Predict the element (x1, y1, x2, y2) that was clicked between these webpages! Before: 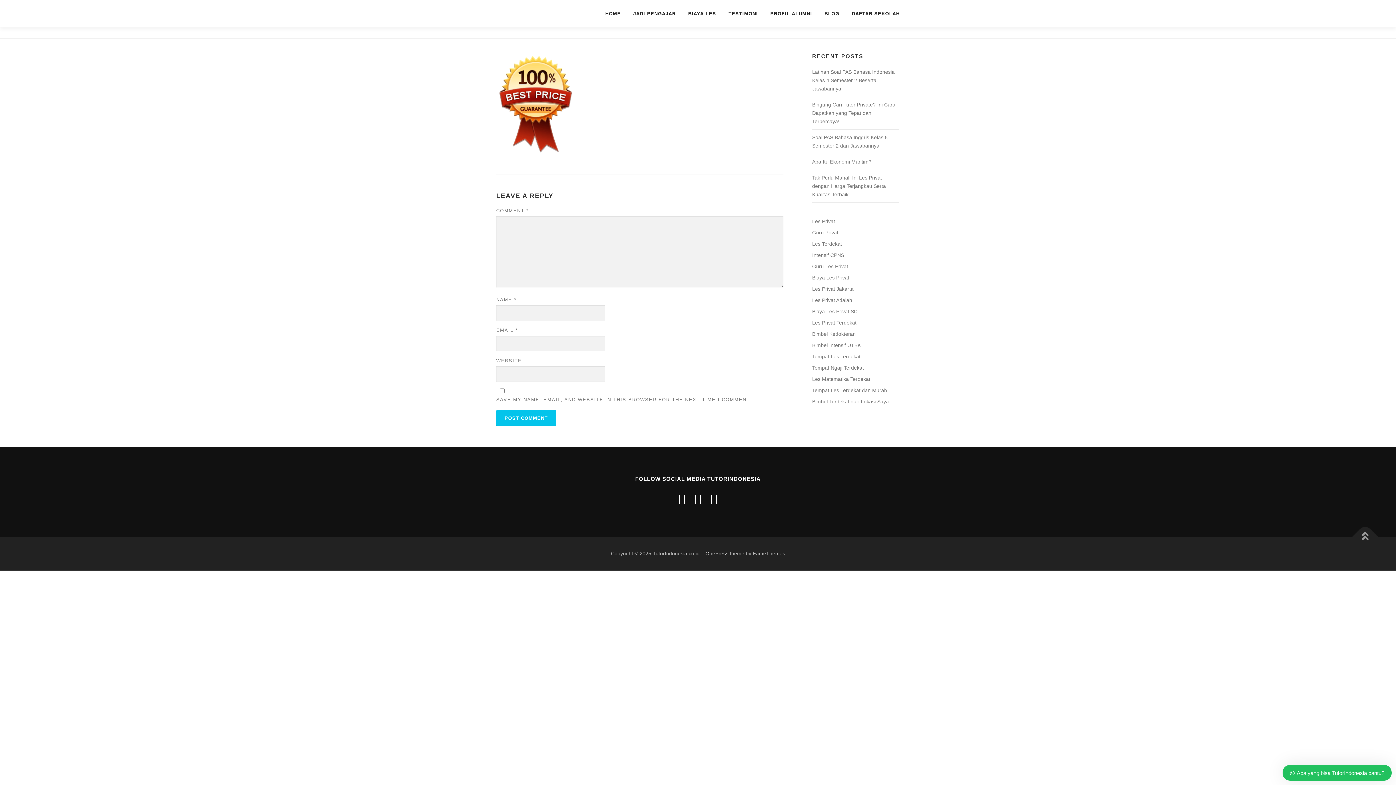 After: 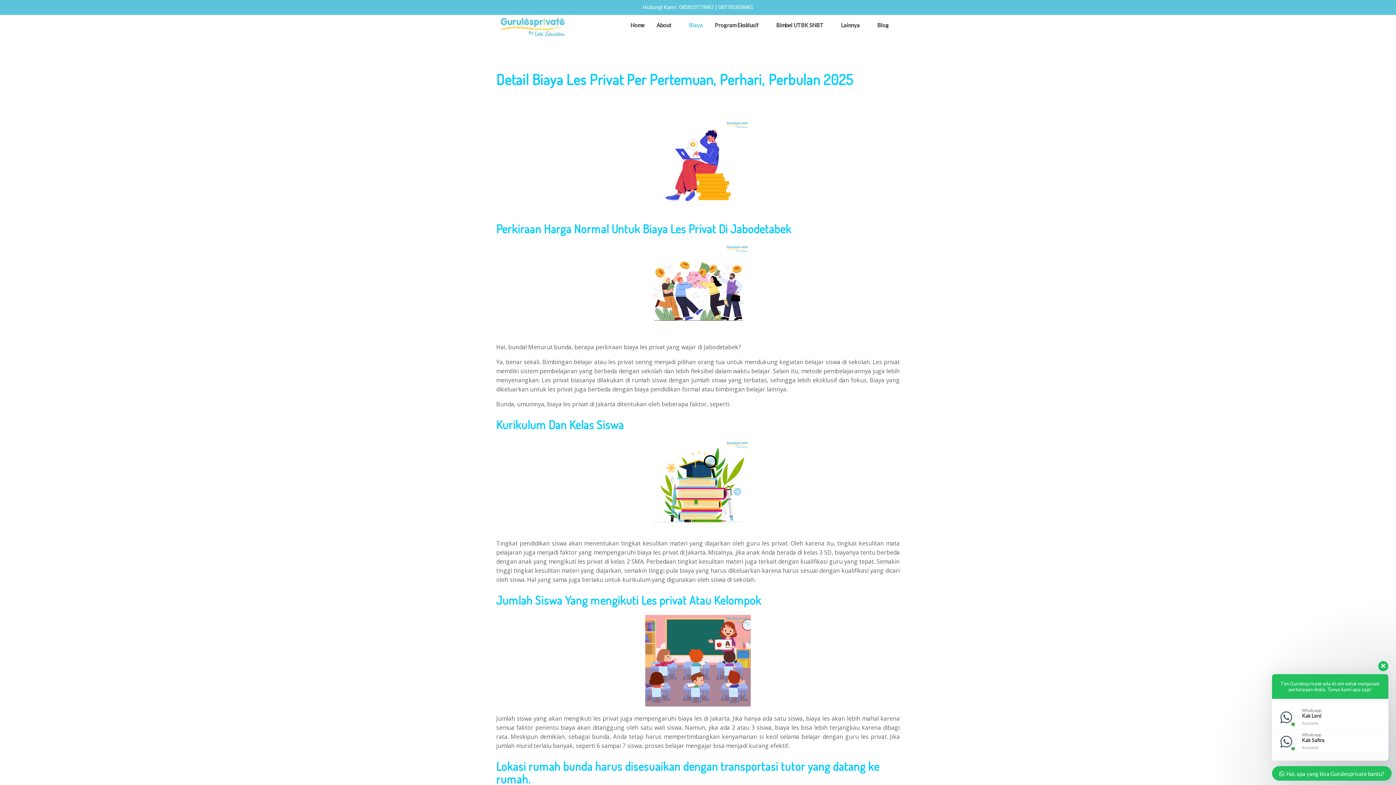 Action: bbox: (812, 274, 849, 280) label: Biaya Les Privat